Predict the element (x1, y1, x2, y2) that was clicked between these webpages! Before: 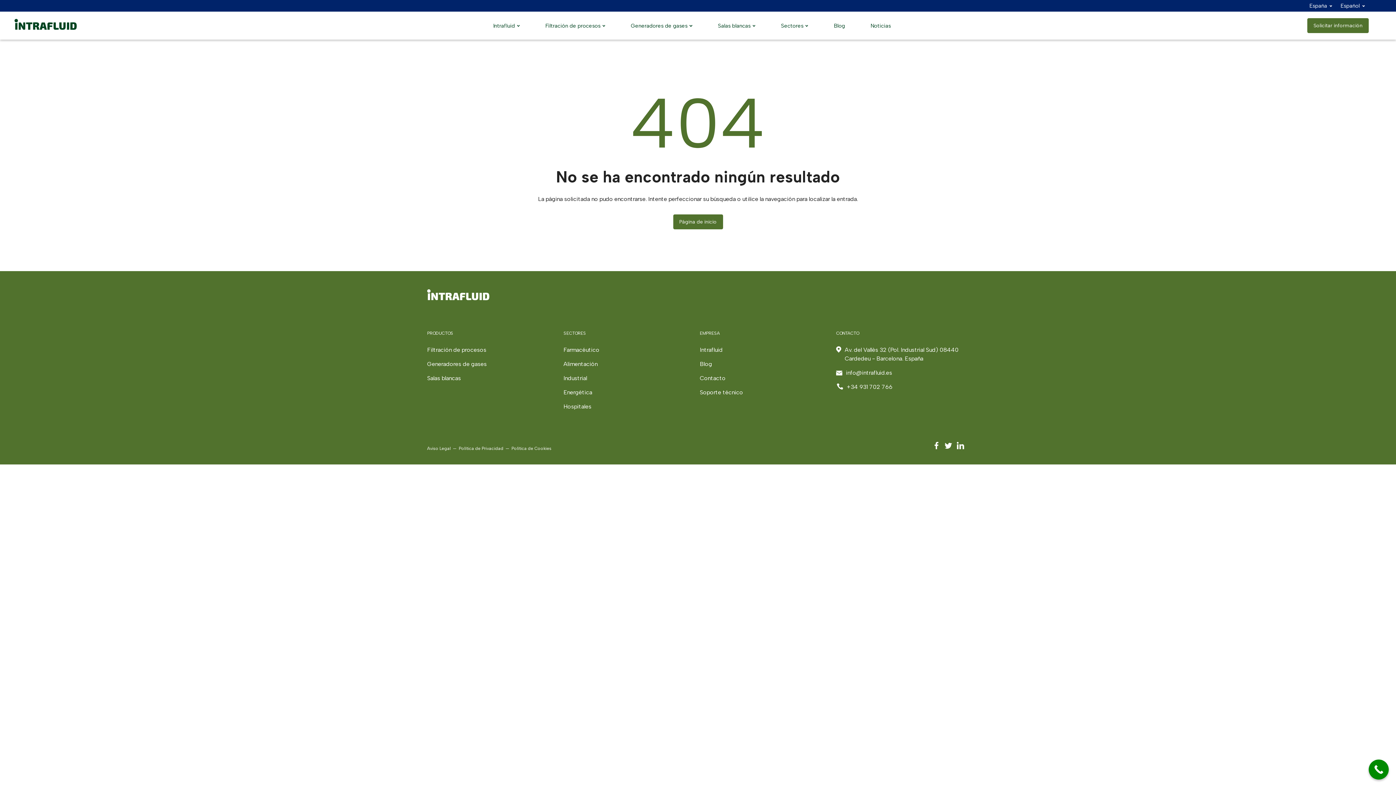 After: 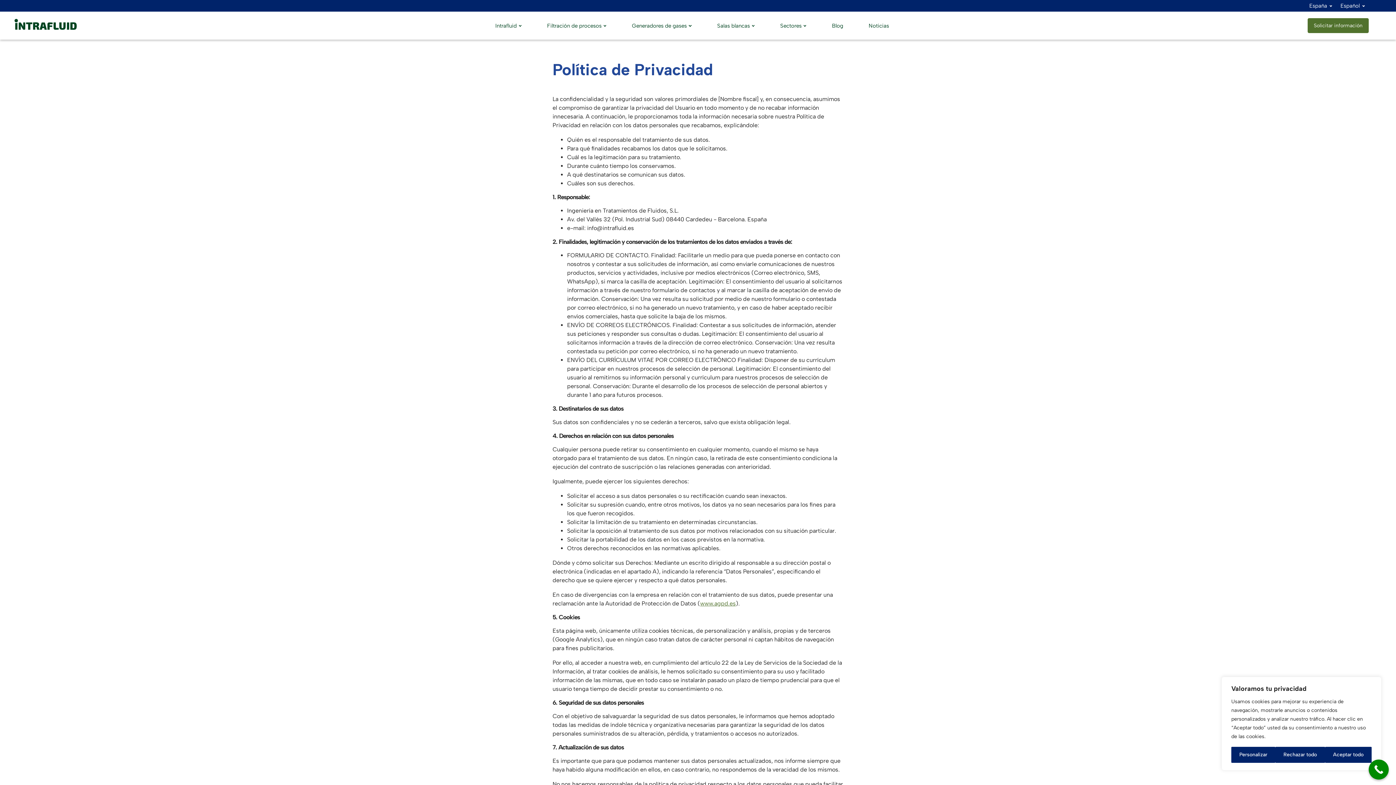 Action: label: Política de Privacidad bbox: (453, 445, 503, 451)